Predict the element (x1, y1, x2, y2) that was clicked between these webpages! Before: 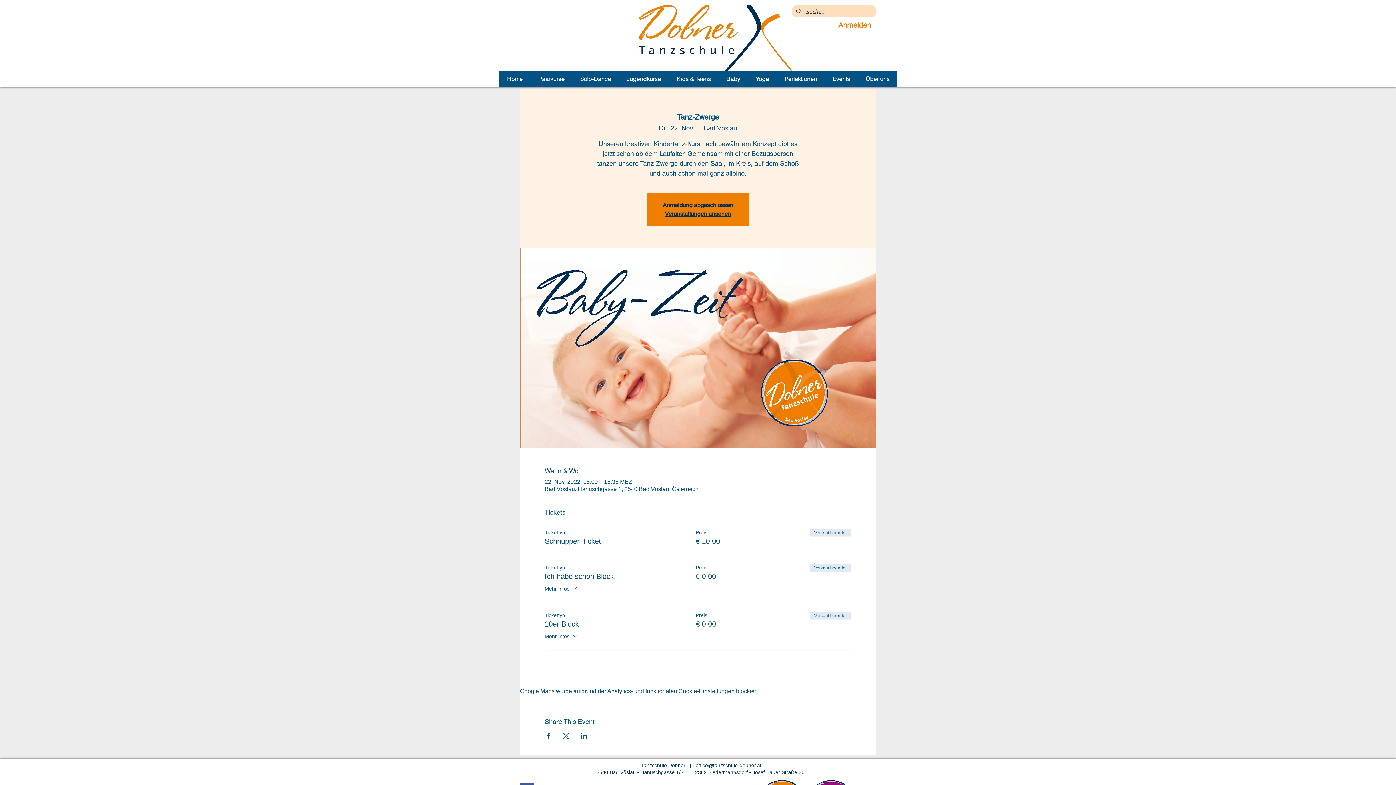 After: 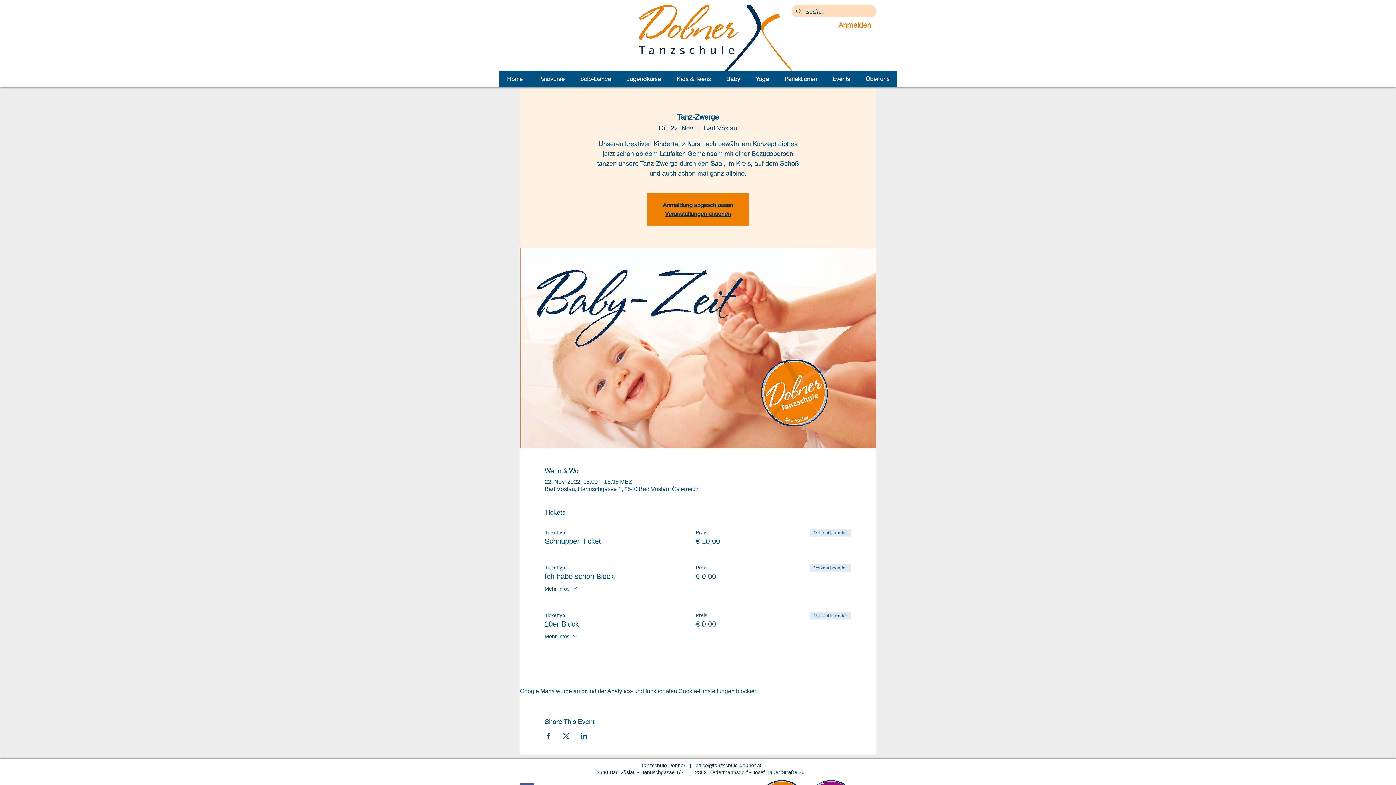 Action: label: Veranstaltung teilen auf Facebook bbox: (544, 733, 551, 739)